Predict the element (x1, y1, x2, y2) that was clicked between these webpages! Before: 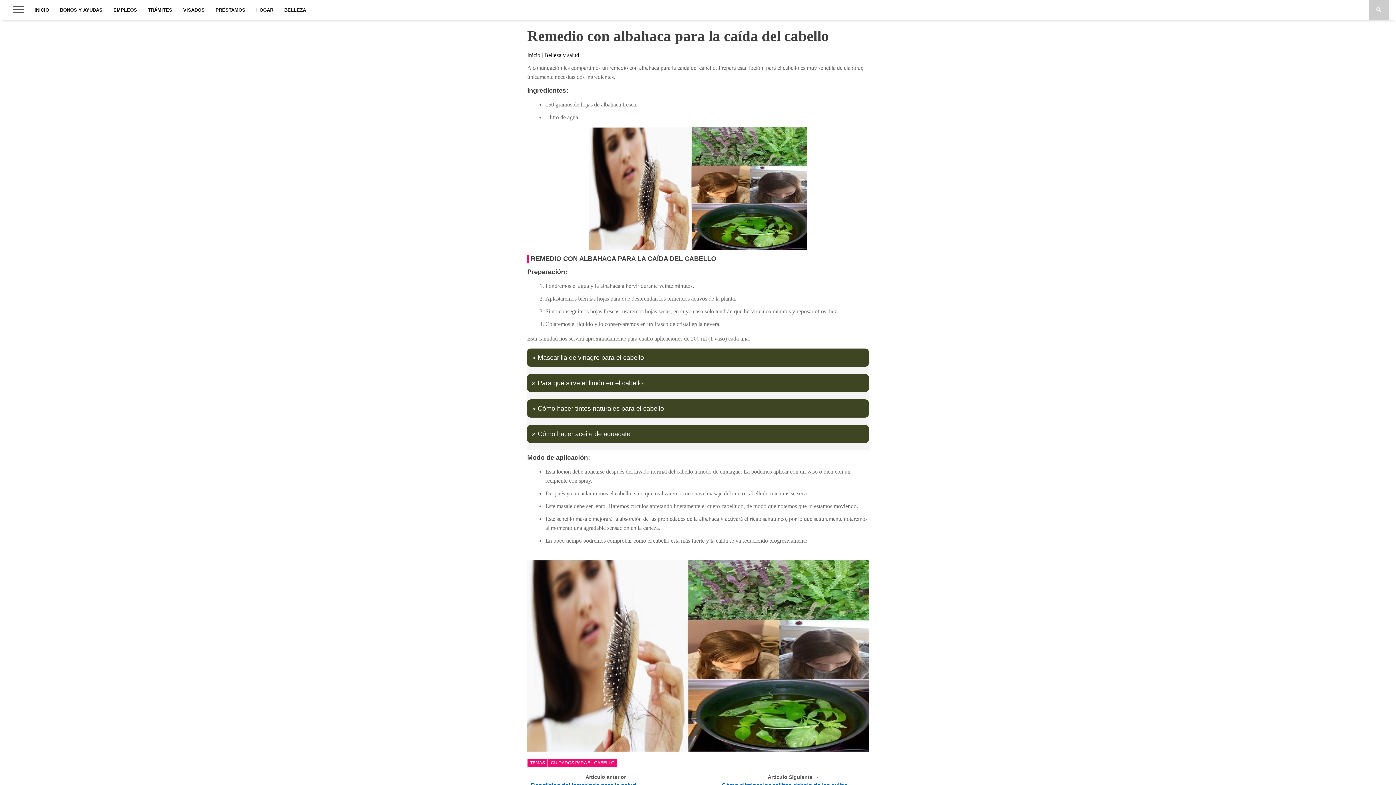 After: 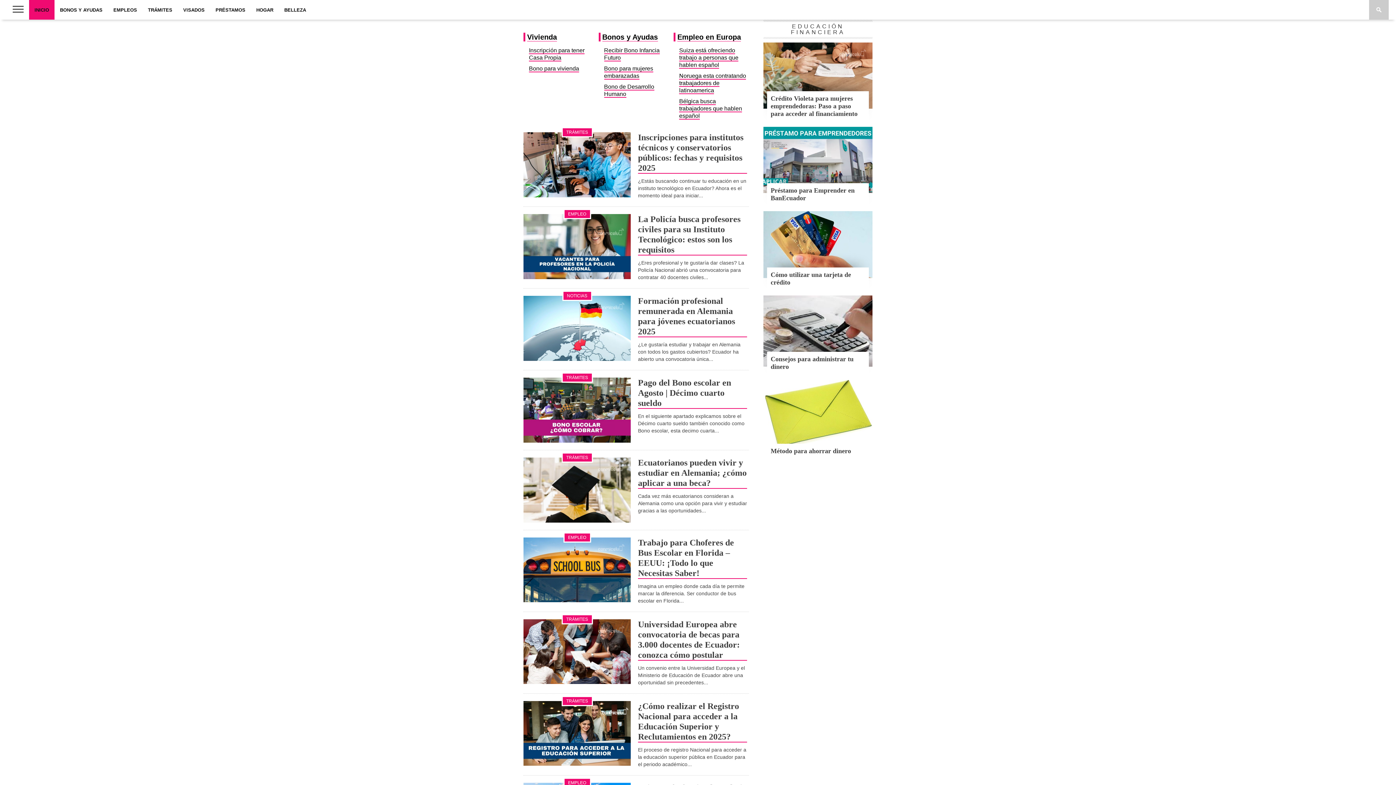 Action: label: INICIO bbox: (29, 0, 54, 19)